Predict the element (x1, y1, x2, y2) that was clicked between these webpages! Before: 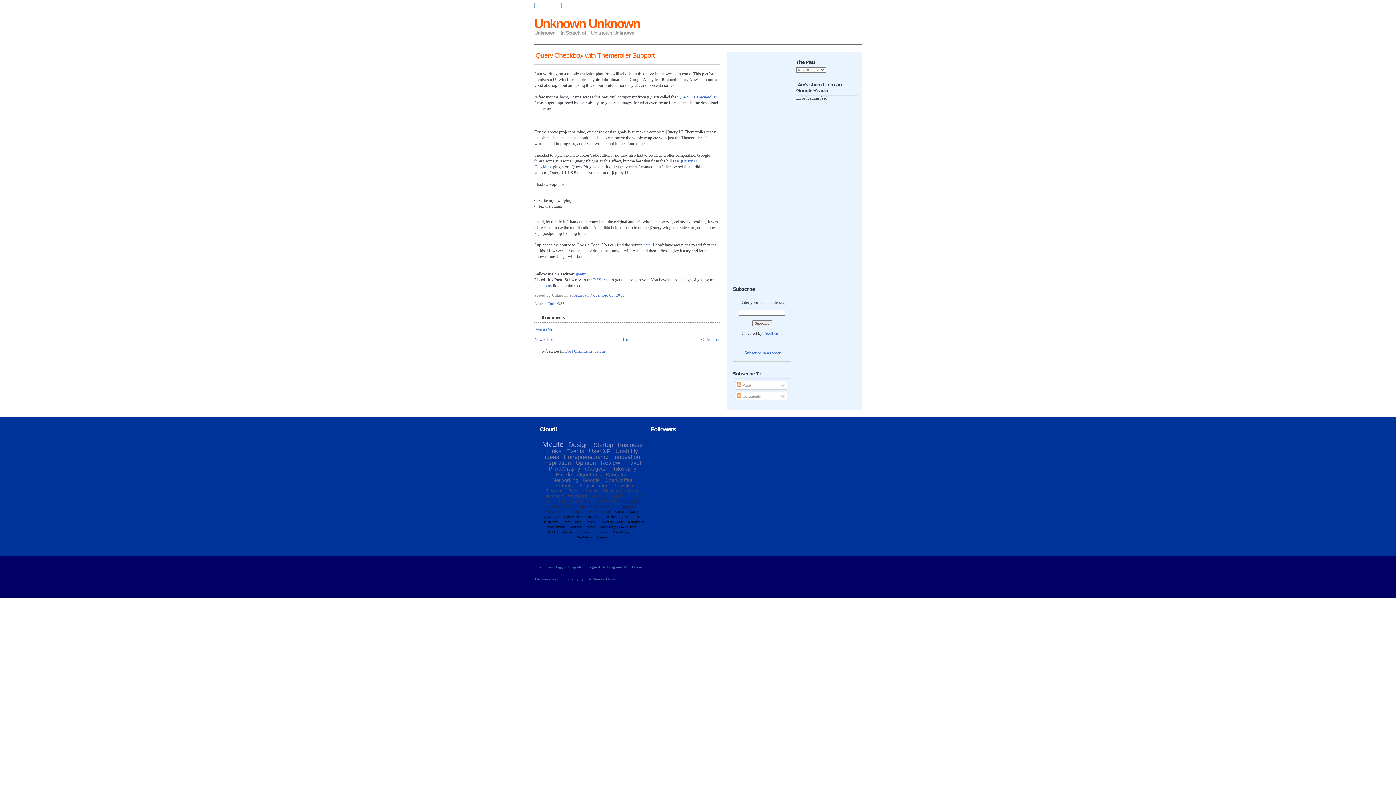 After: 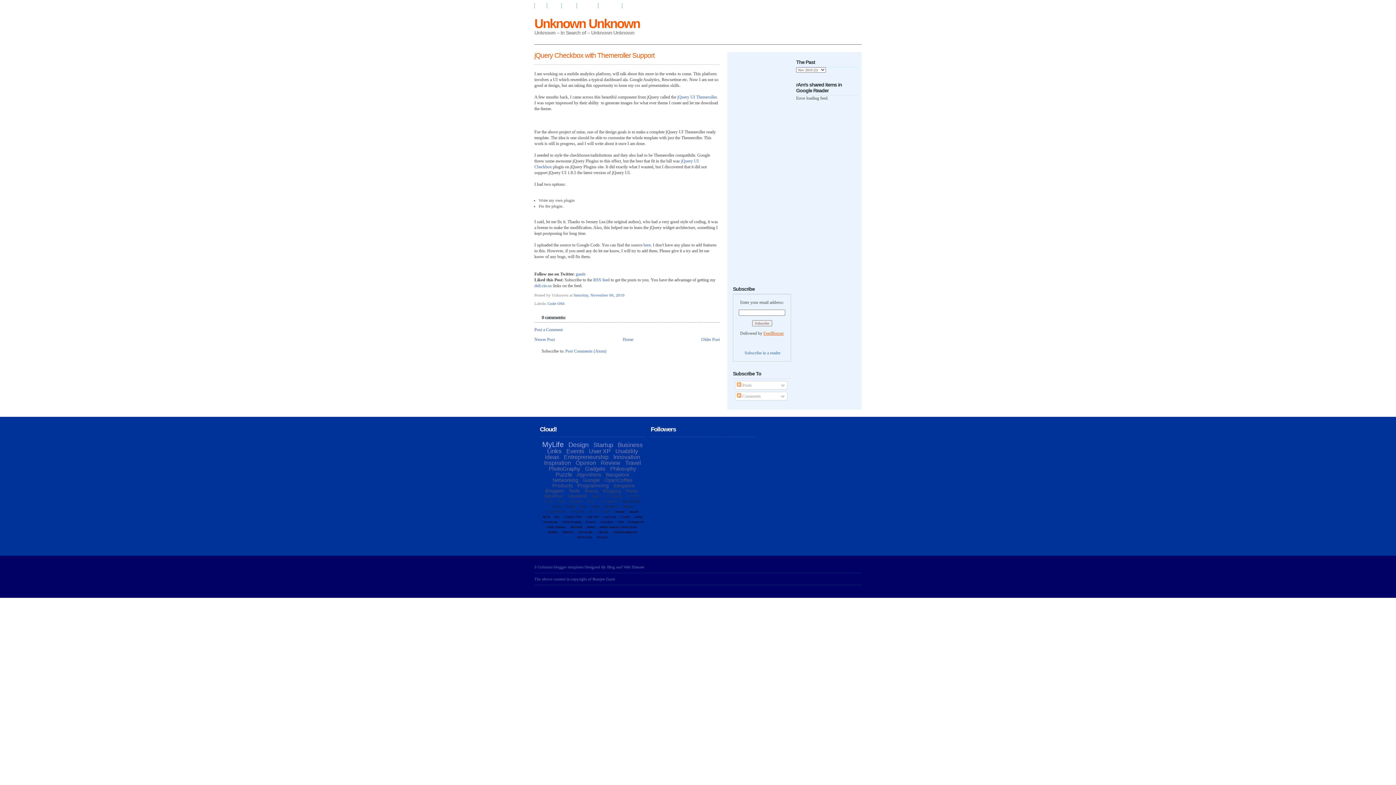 Action: label: FeedBurner bbox: (763, 330, 784, 336)